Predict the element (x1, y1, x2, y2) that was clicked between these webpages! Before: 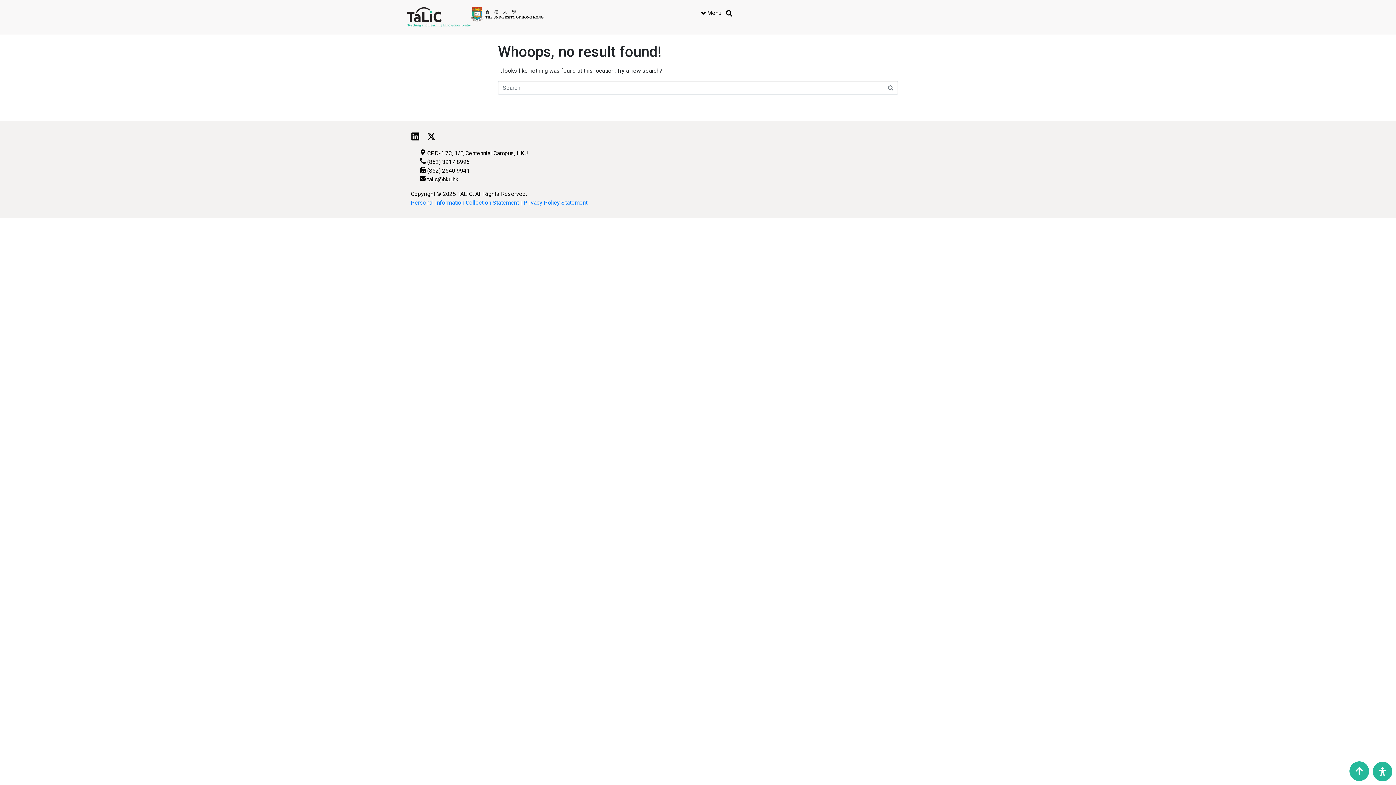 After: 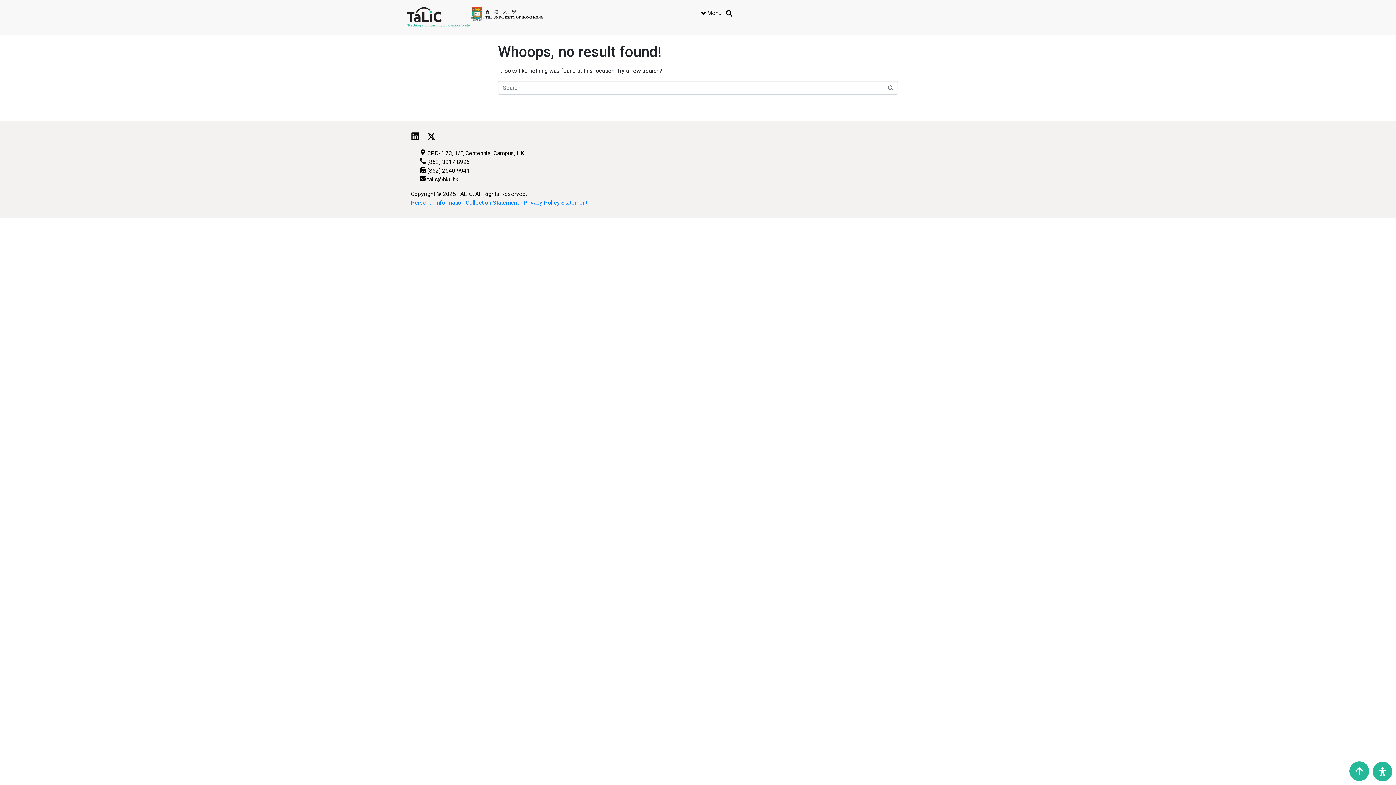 Action: bbox: (470, 7, 543, 21)